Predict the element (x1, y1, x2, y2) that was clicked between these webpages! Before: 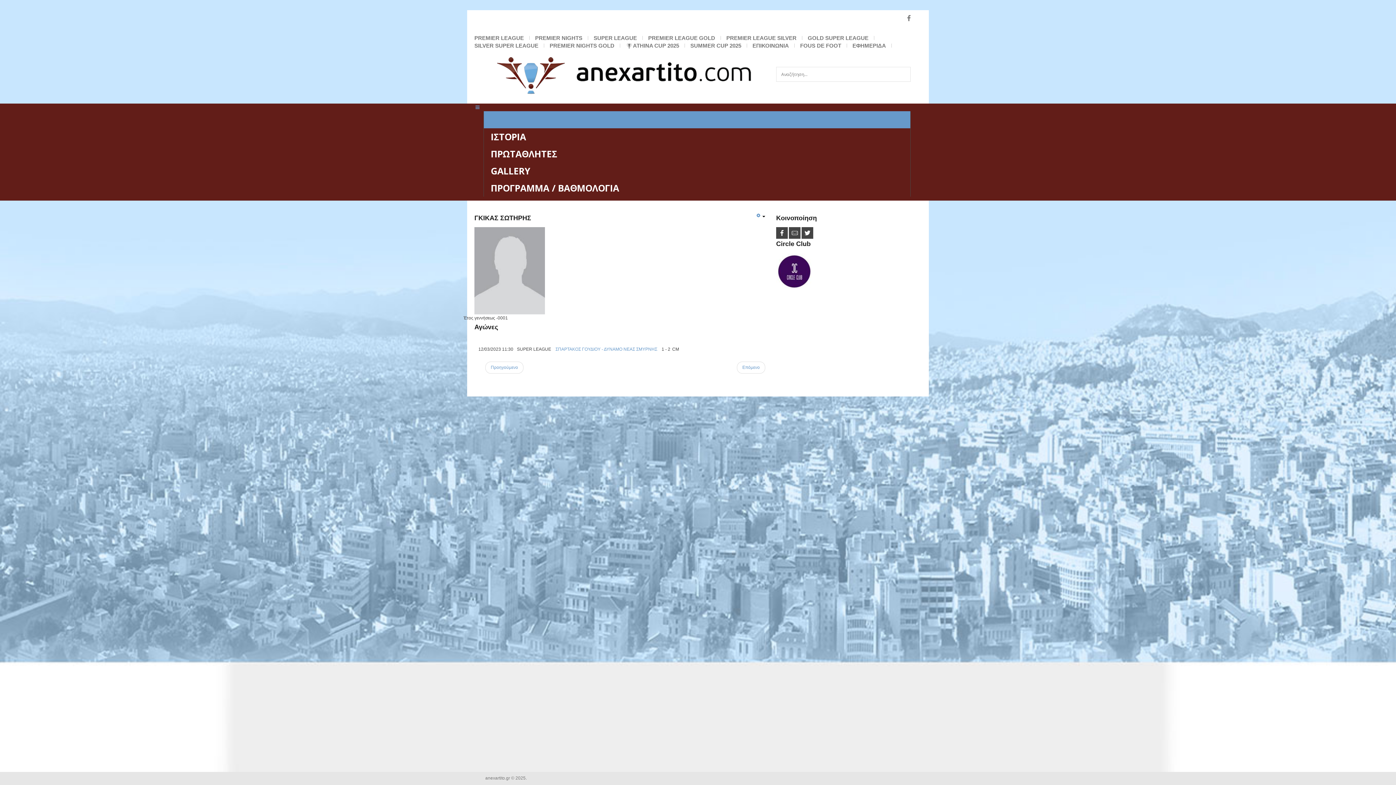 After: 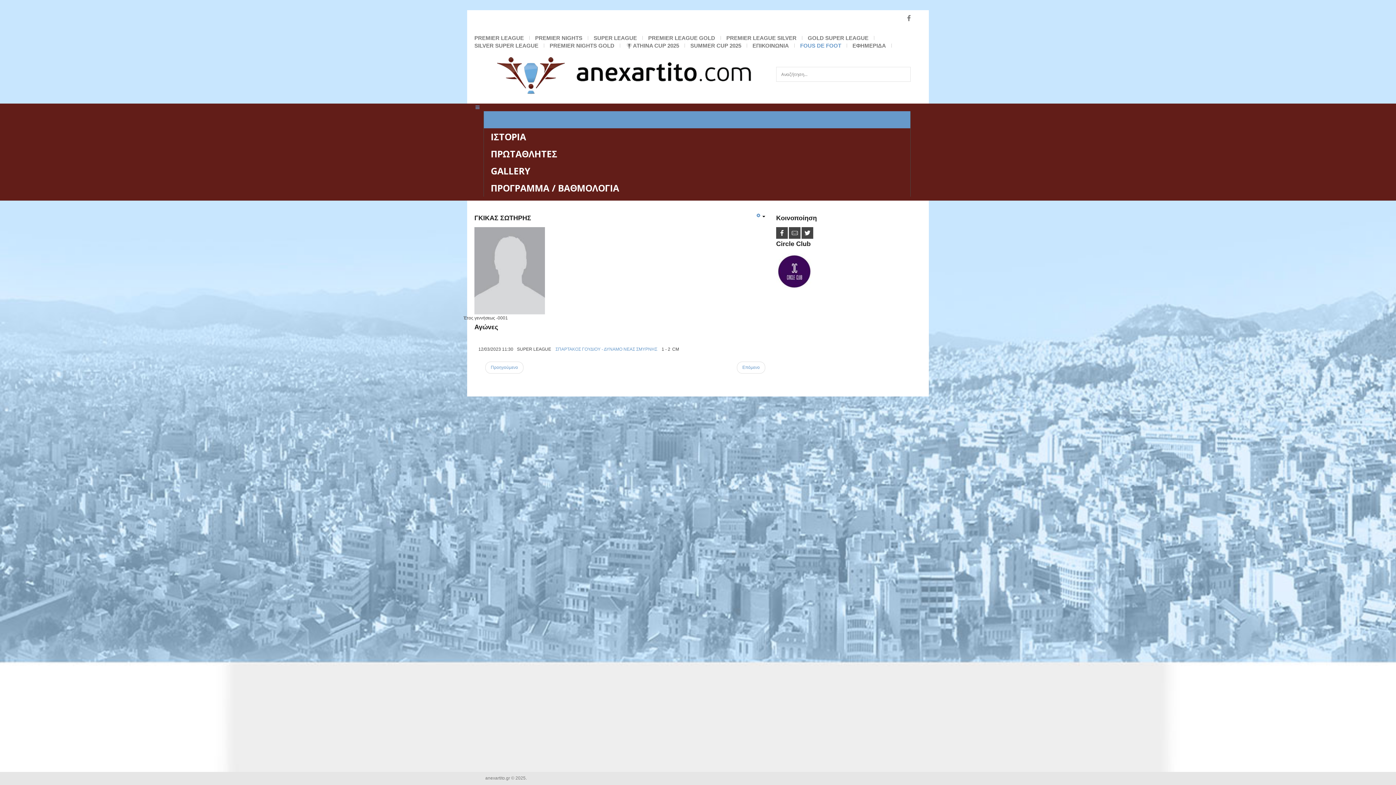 Action: bbox: (800, 41, 841, 49) label: FOUS DE FOOT